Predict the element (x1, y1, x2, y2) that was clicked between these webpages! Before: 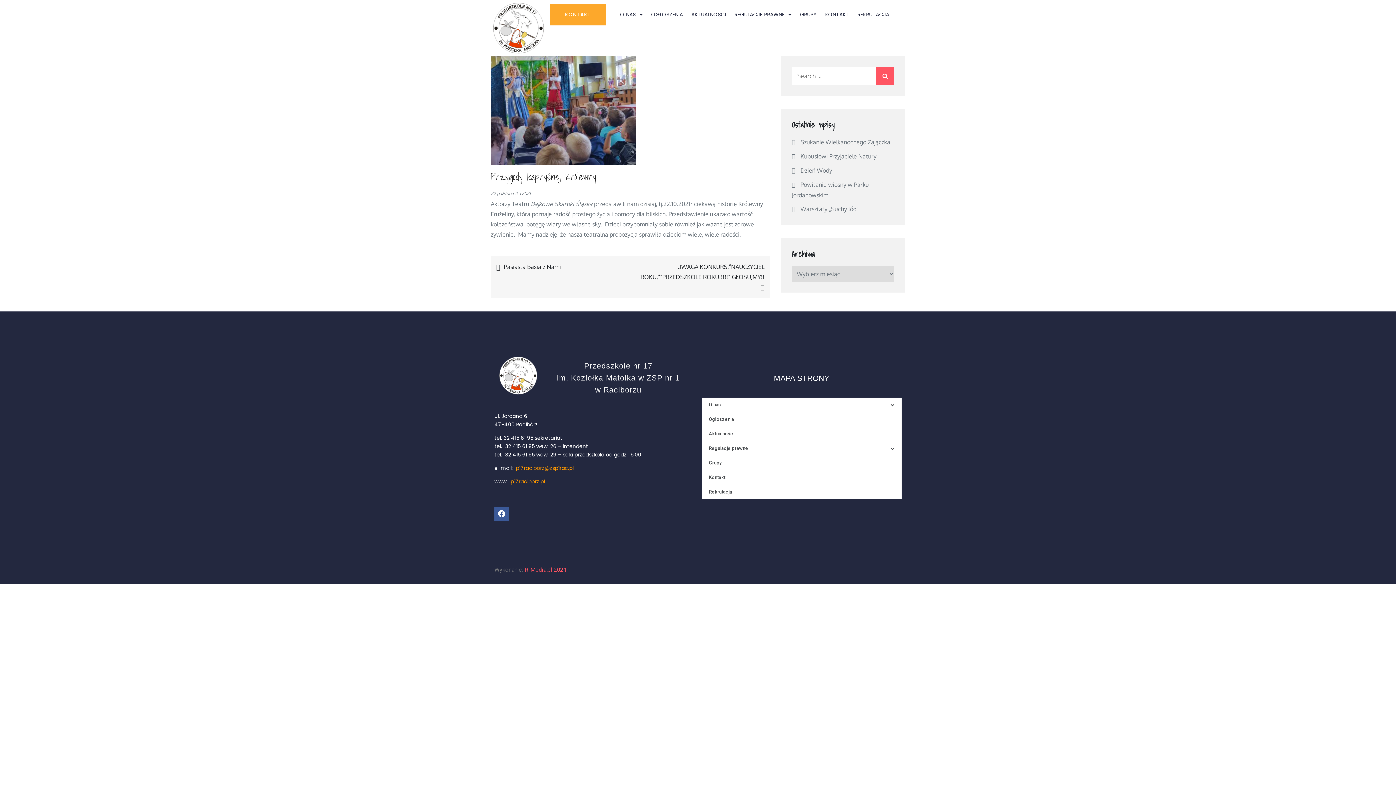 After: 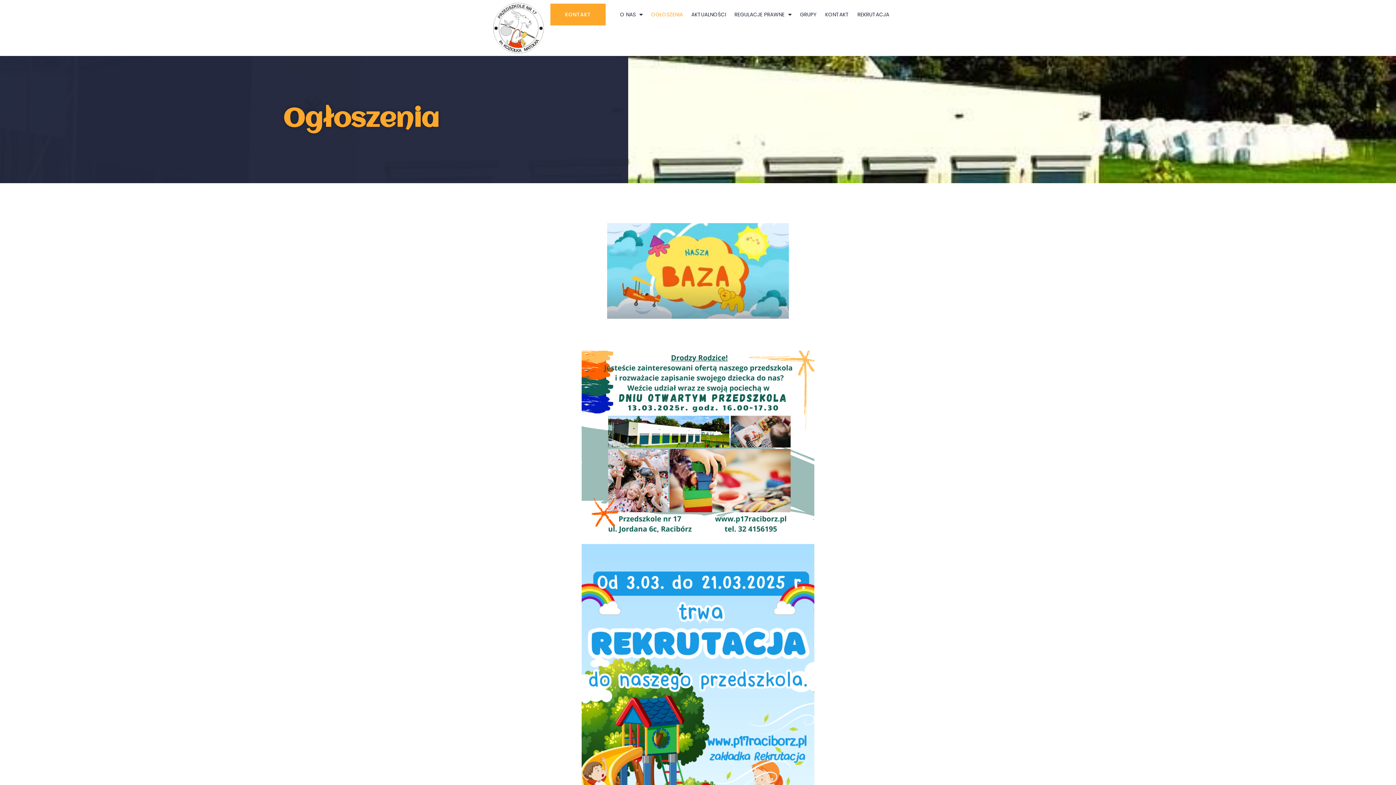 Action: label: OGŁOSZENIA bbox: (651, 3, 683, 25)